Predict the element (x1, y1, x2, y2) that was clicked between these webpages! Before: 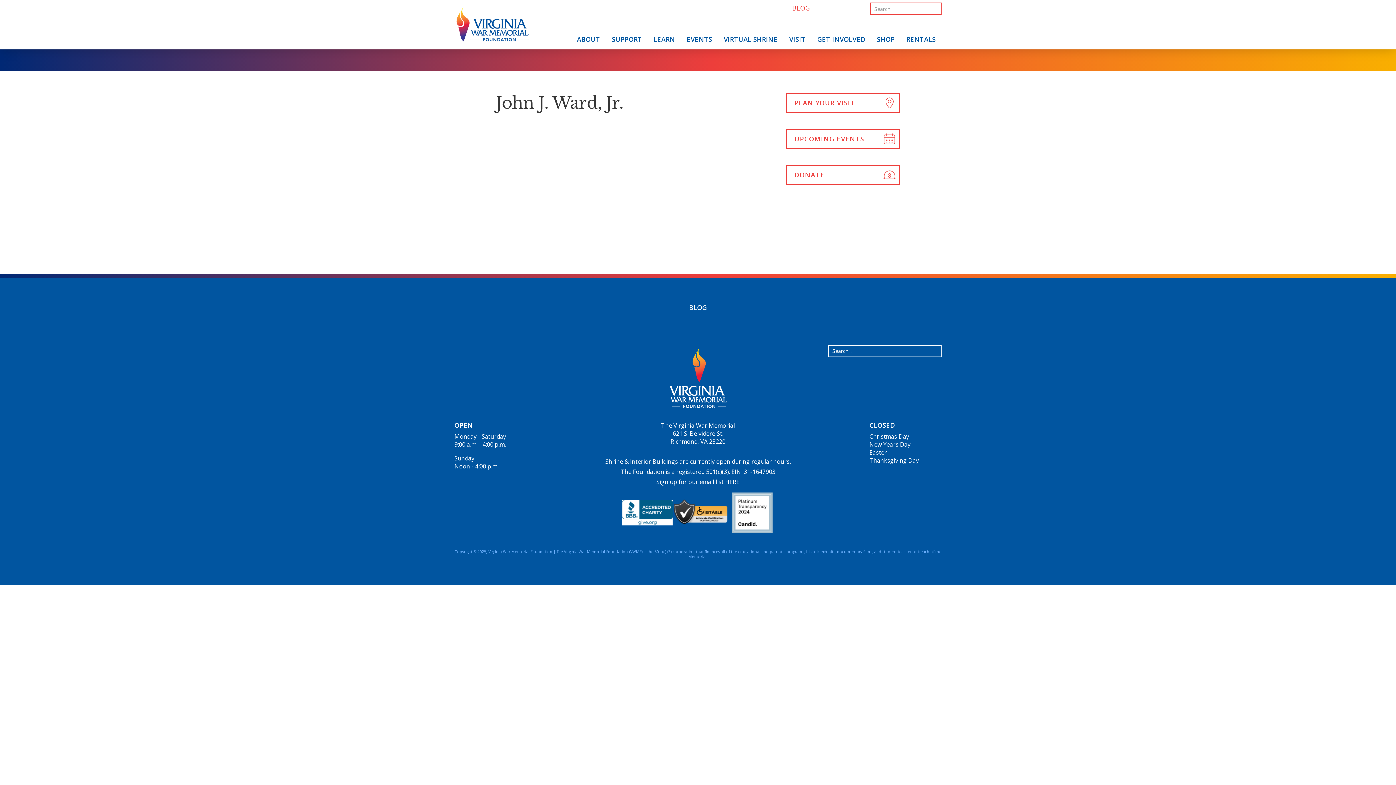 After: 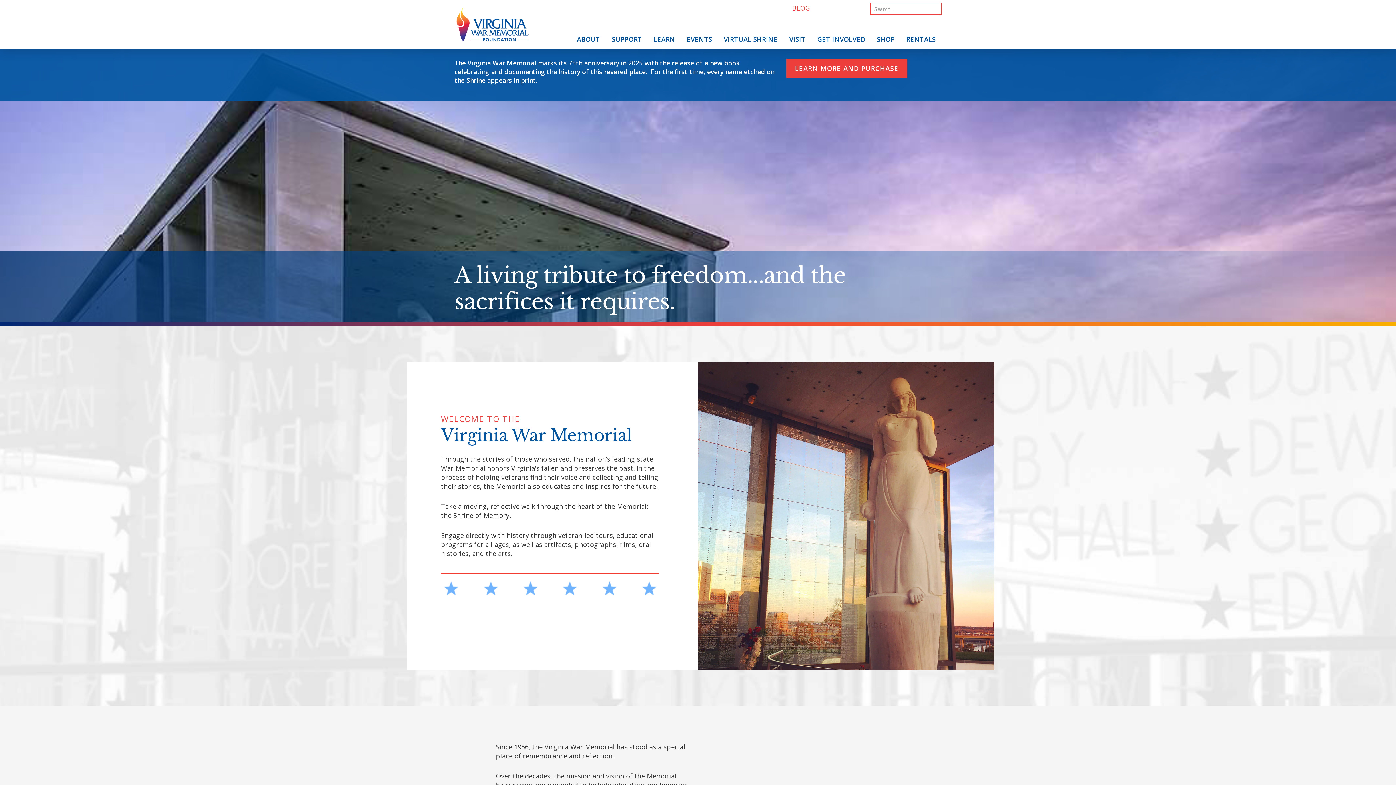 Action: bbox: (666, 373, 730, 381)